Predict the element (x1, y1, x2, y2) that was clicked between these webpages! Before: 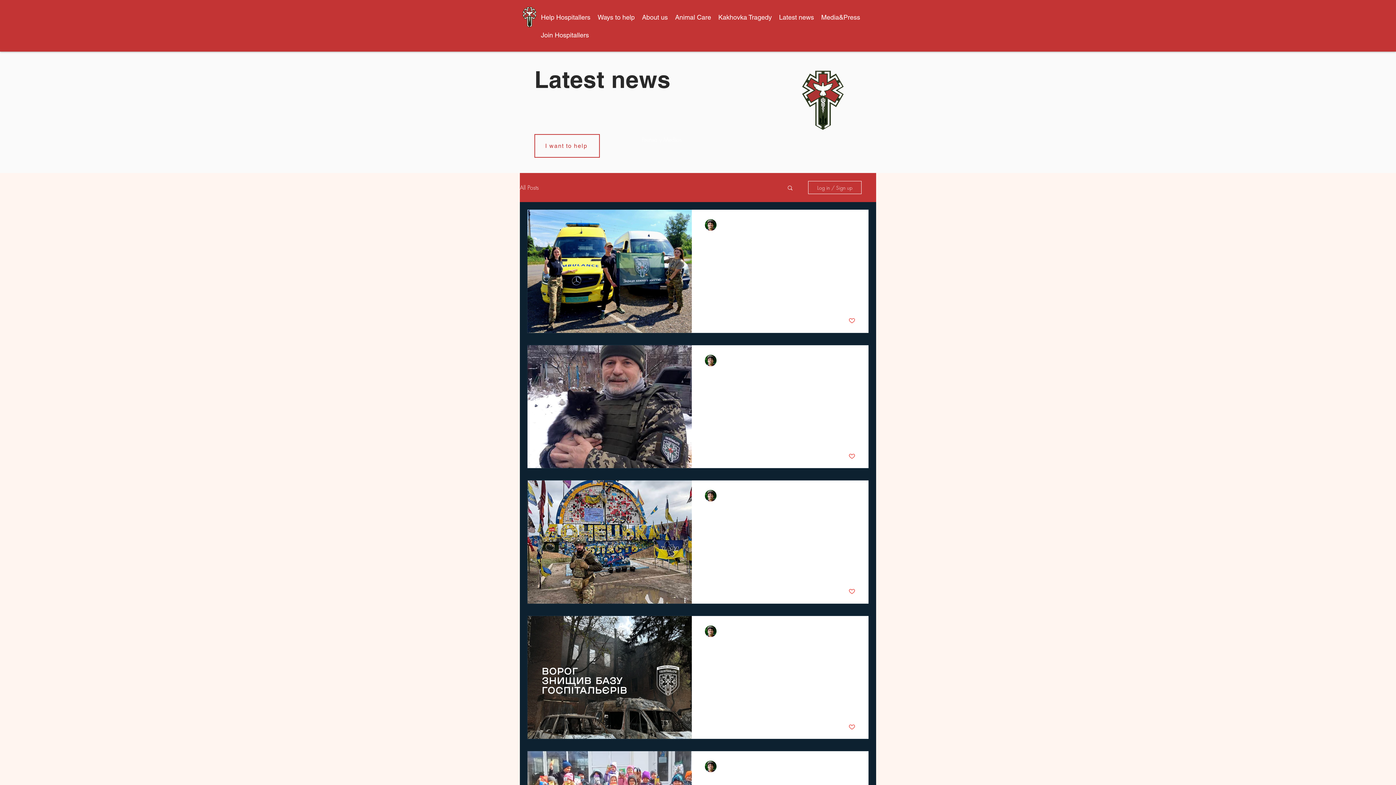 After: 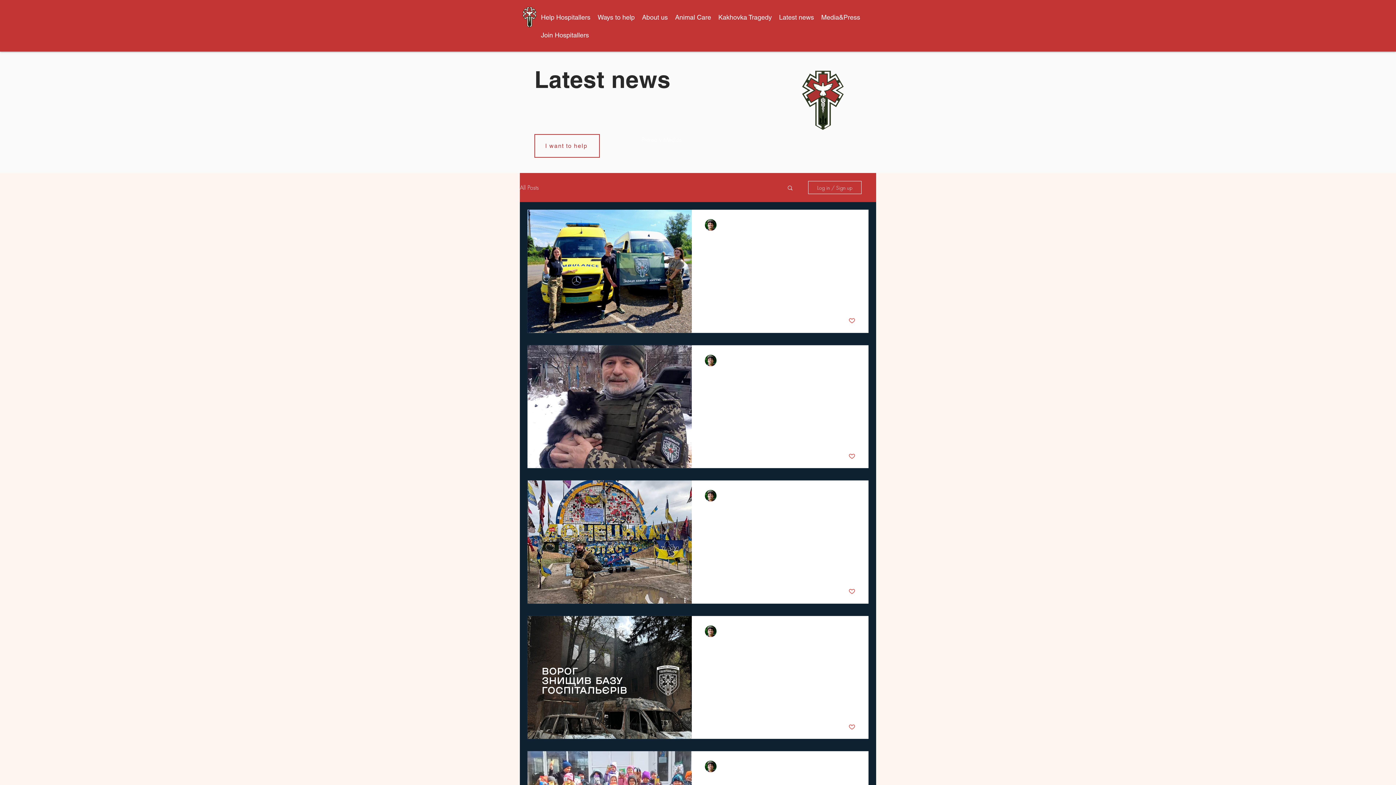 Action: label: Log in / Sign up bbox: (808, 181, 861, 194)